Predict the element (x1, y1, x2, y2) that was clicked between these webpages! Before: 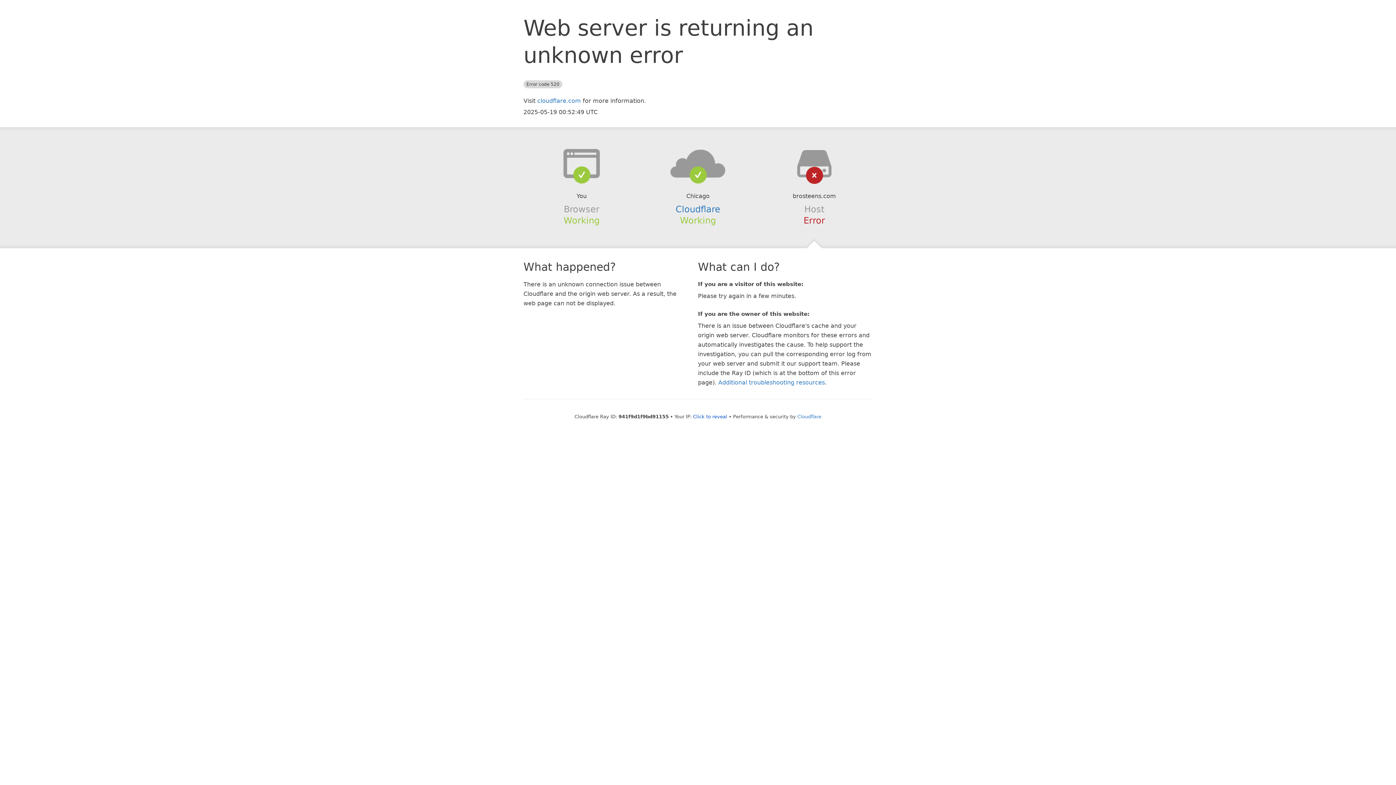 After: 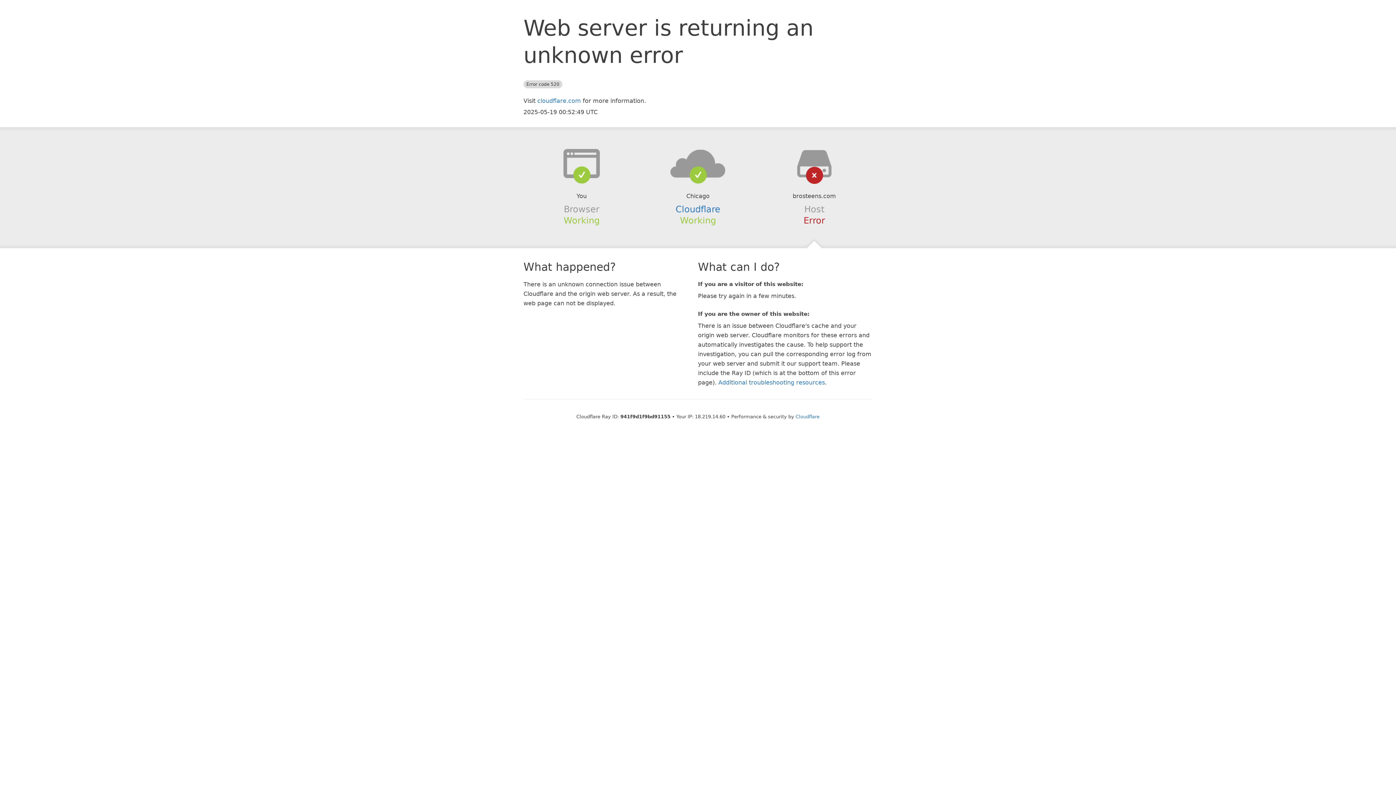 Action: bbox: (693, 414, 727, 419) label: Click to reveal